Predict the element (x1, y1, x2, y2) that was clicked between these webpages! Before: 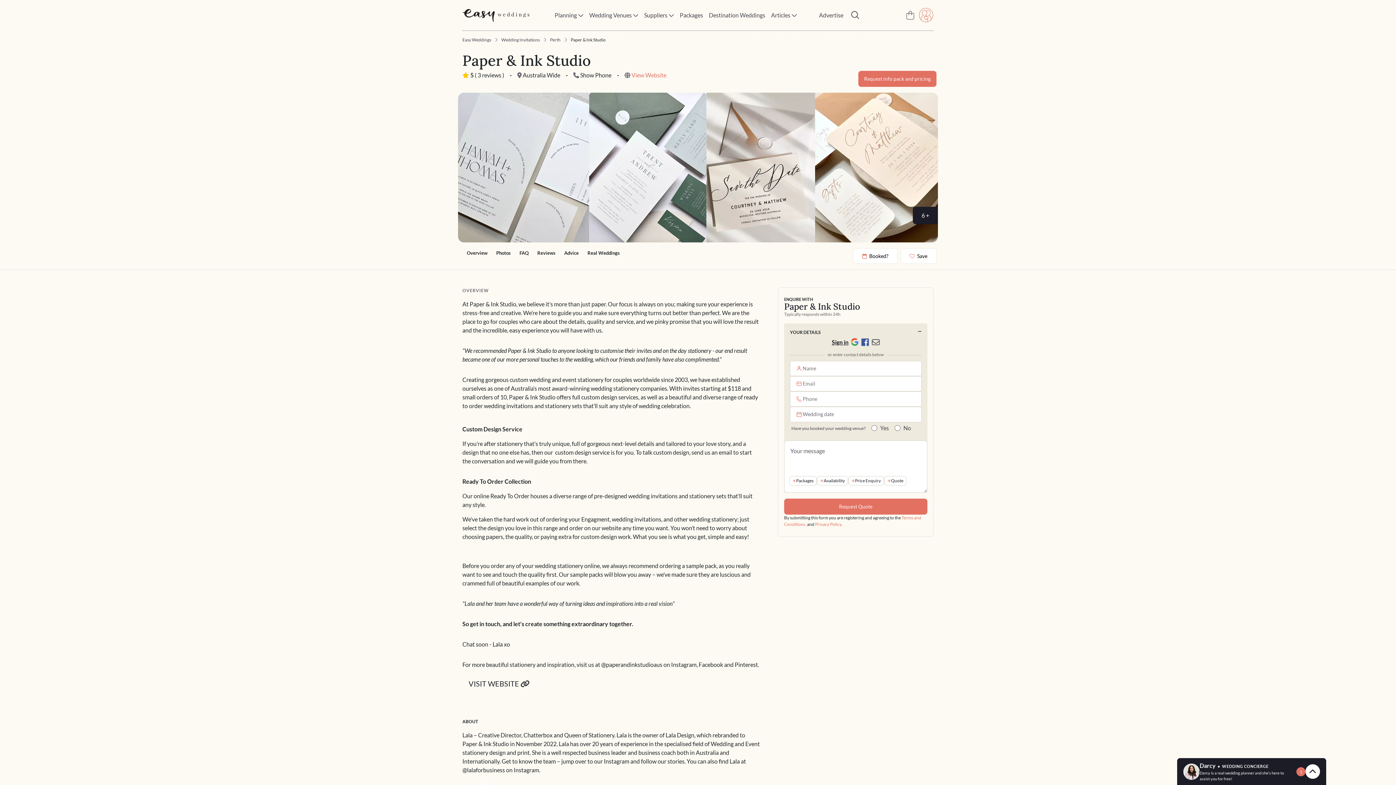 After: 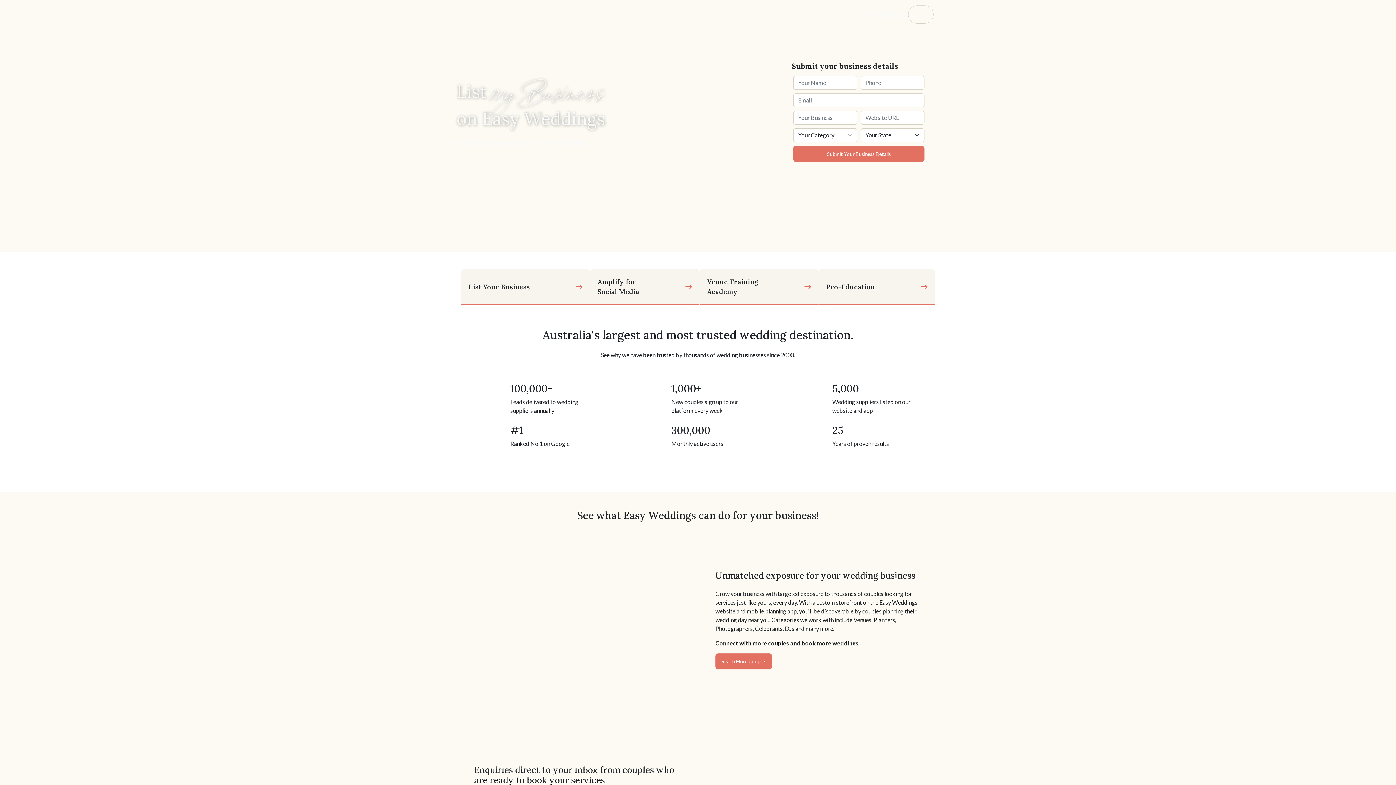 Action: bbox: (816, 0, 846, 30) label: Advertise